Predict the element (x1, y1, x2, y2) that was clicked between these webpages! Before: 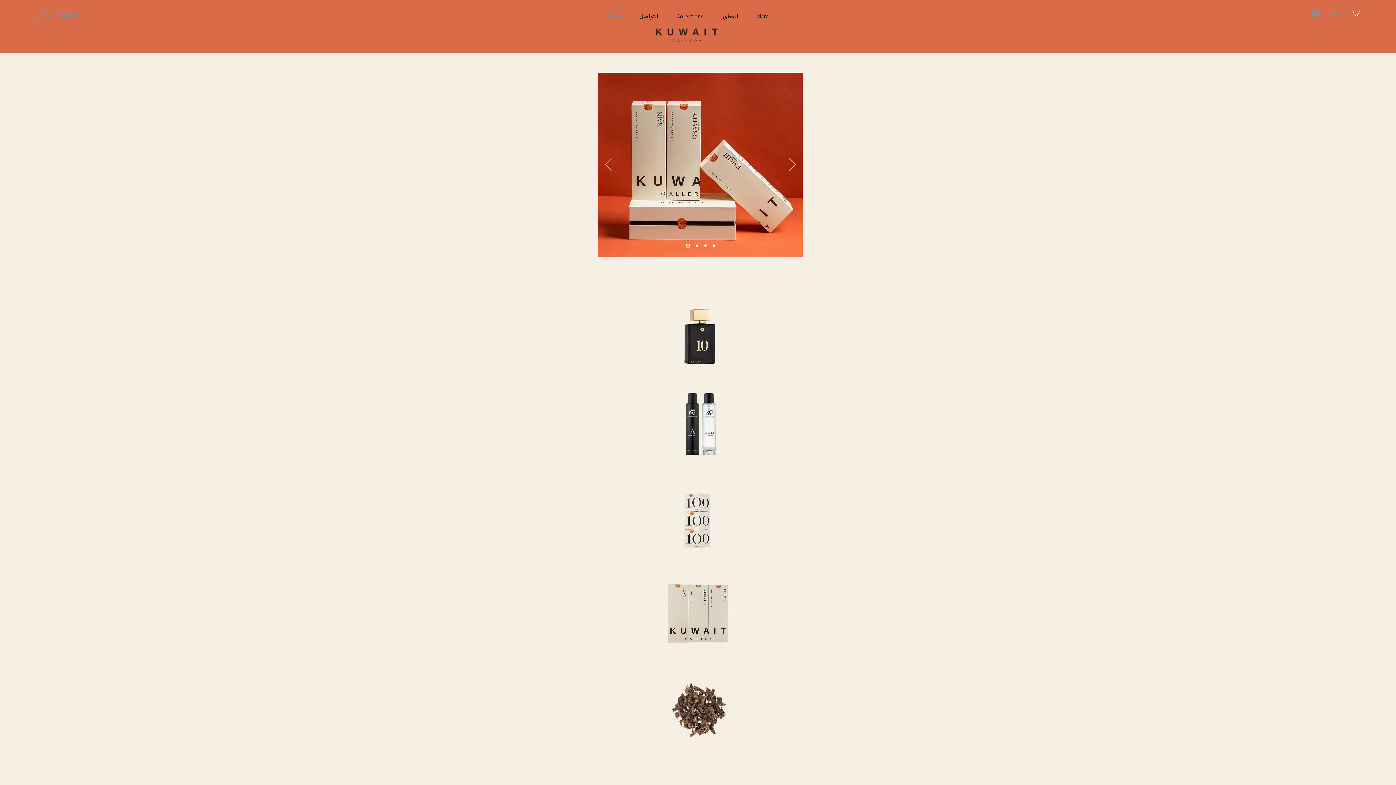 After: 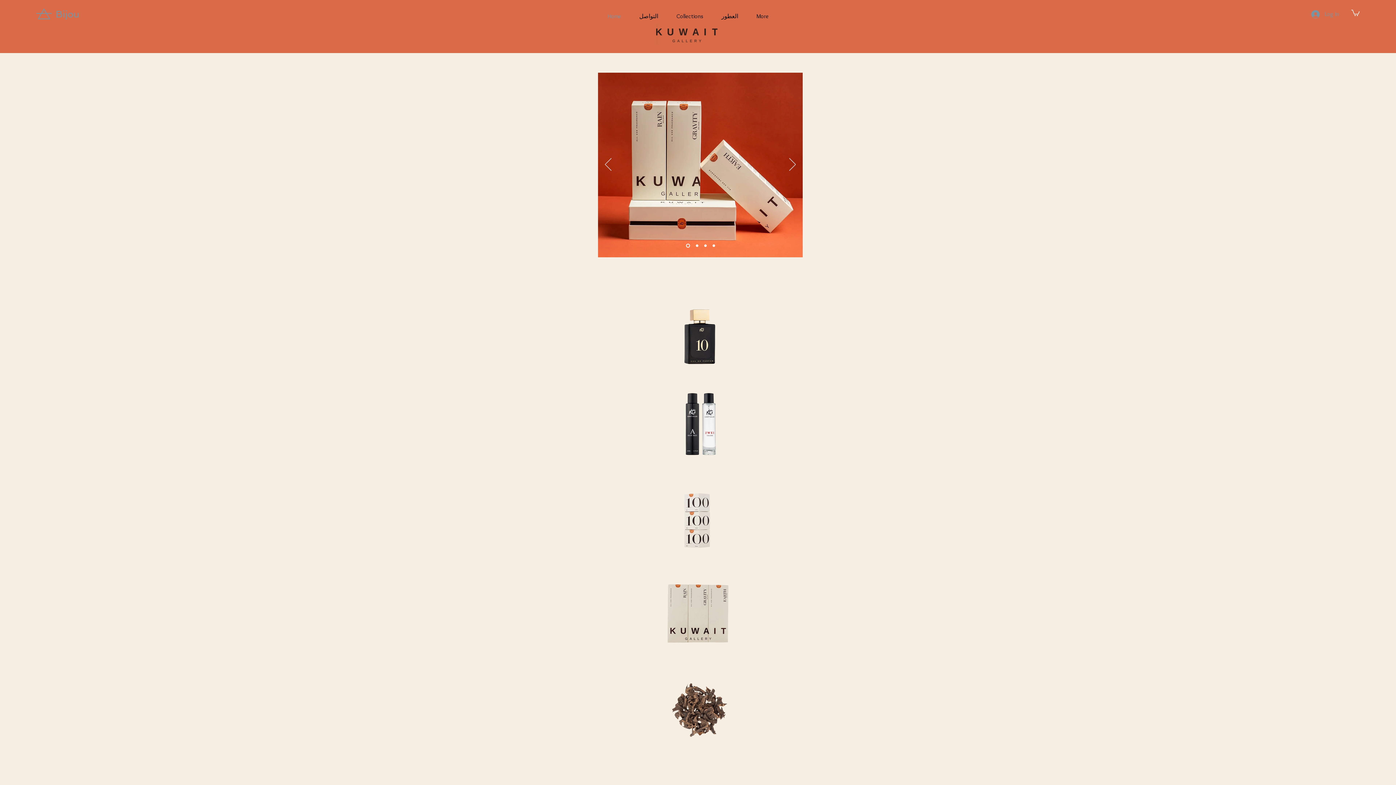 Action: bbox: (1351, 9, 1359, 16)